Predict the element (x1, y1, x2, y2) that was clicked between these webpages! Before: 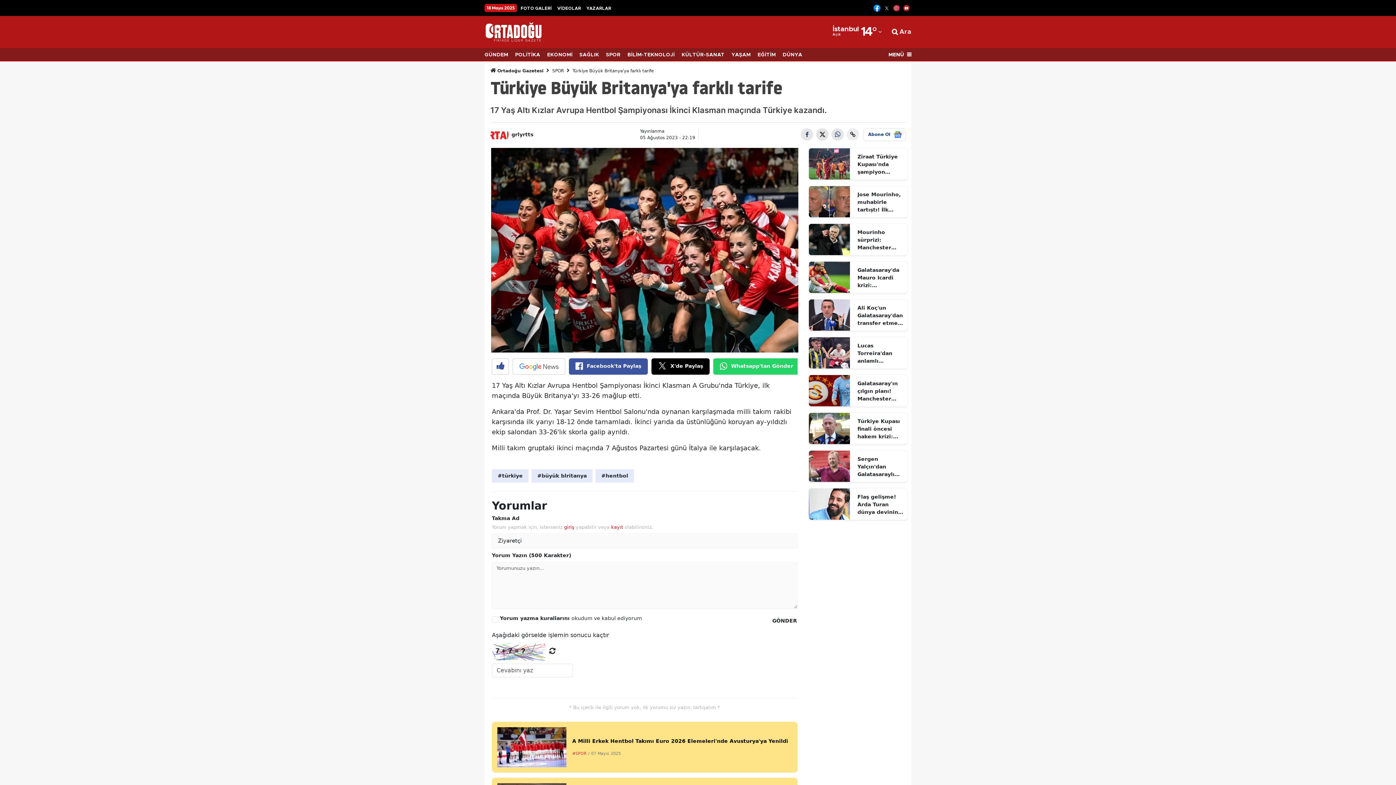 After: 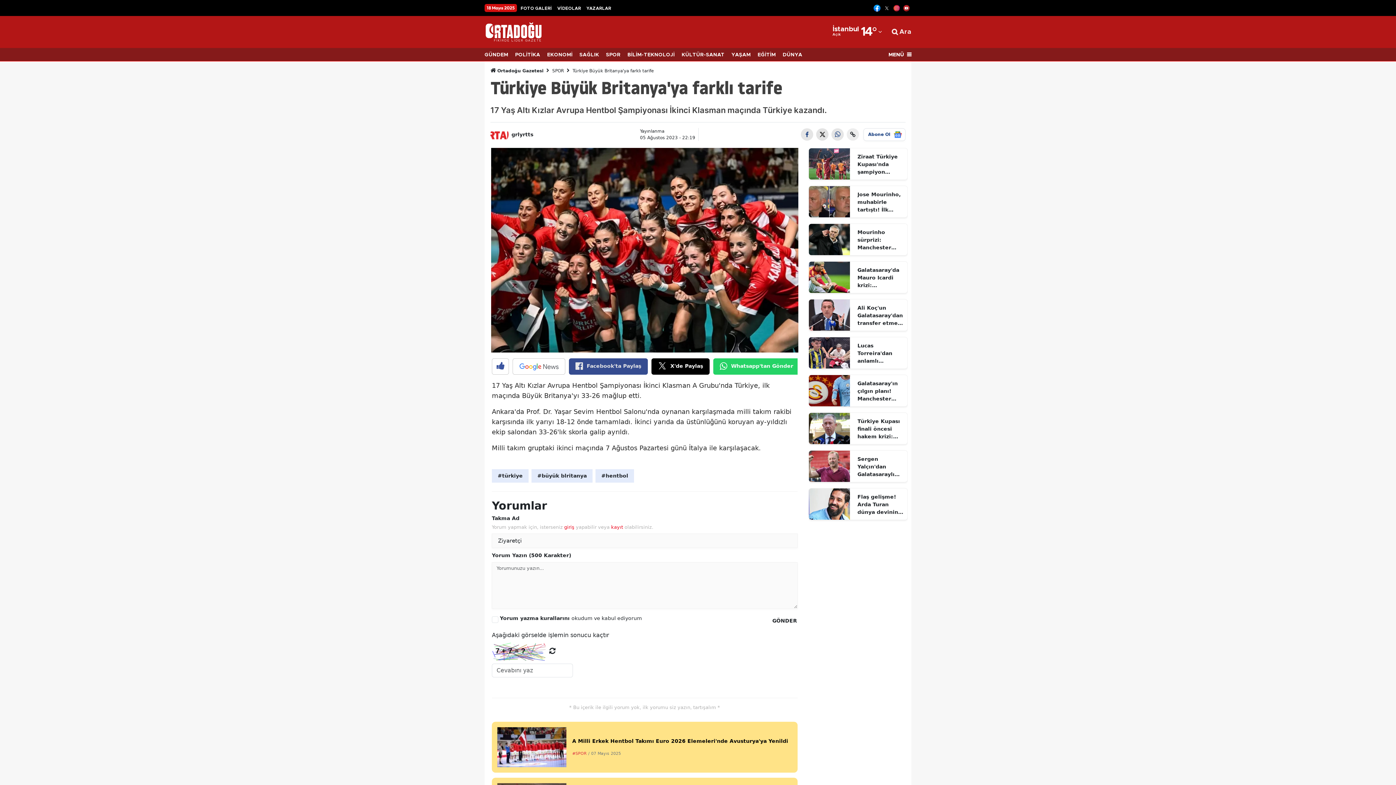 Action: bbox: (569, 358, 648, 374) label: Facebook'ta Paylaş